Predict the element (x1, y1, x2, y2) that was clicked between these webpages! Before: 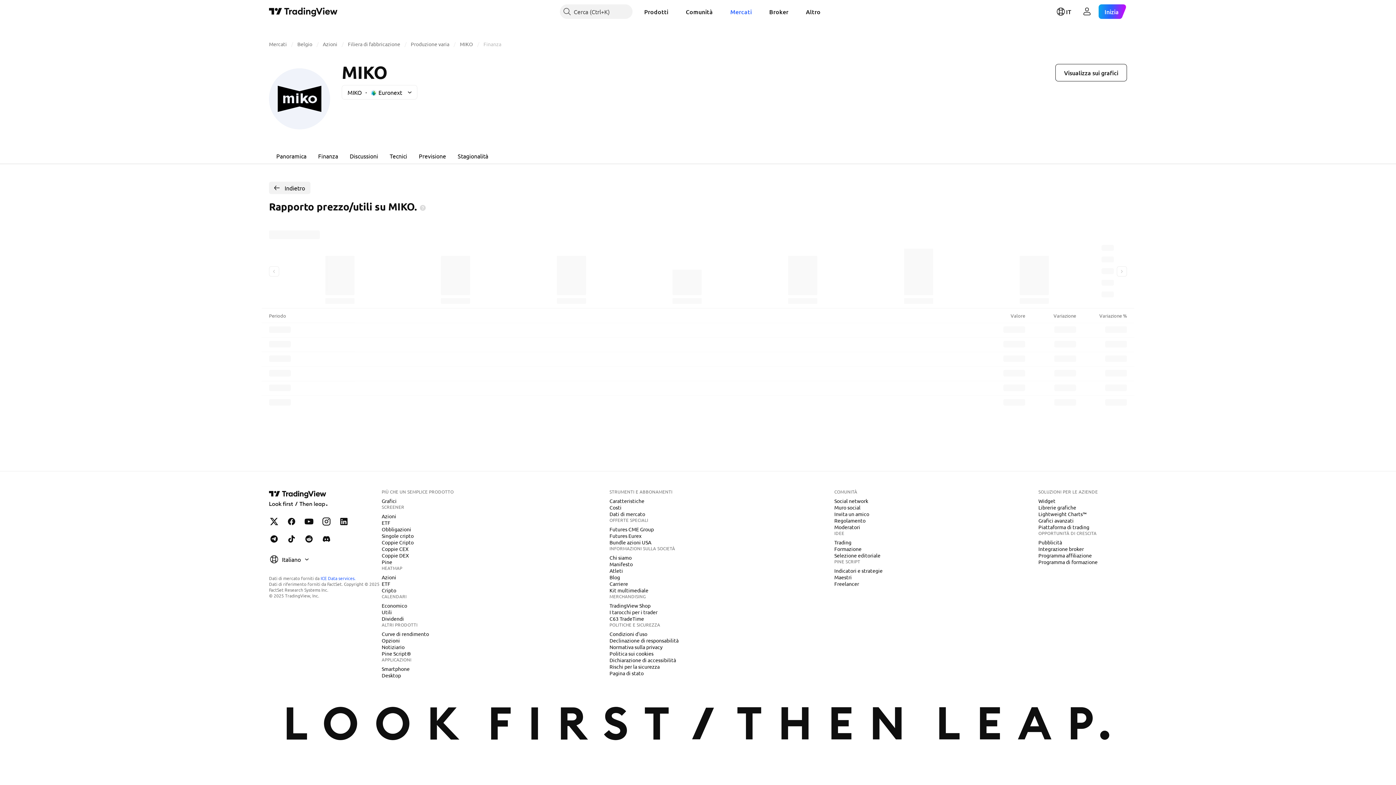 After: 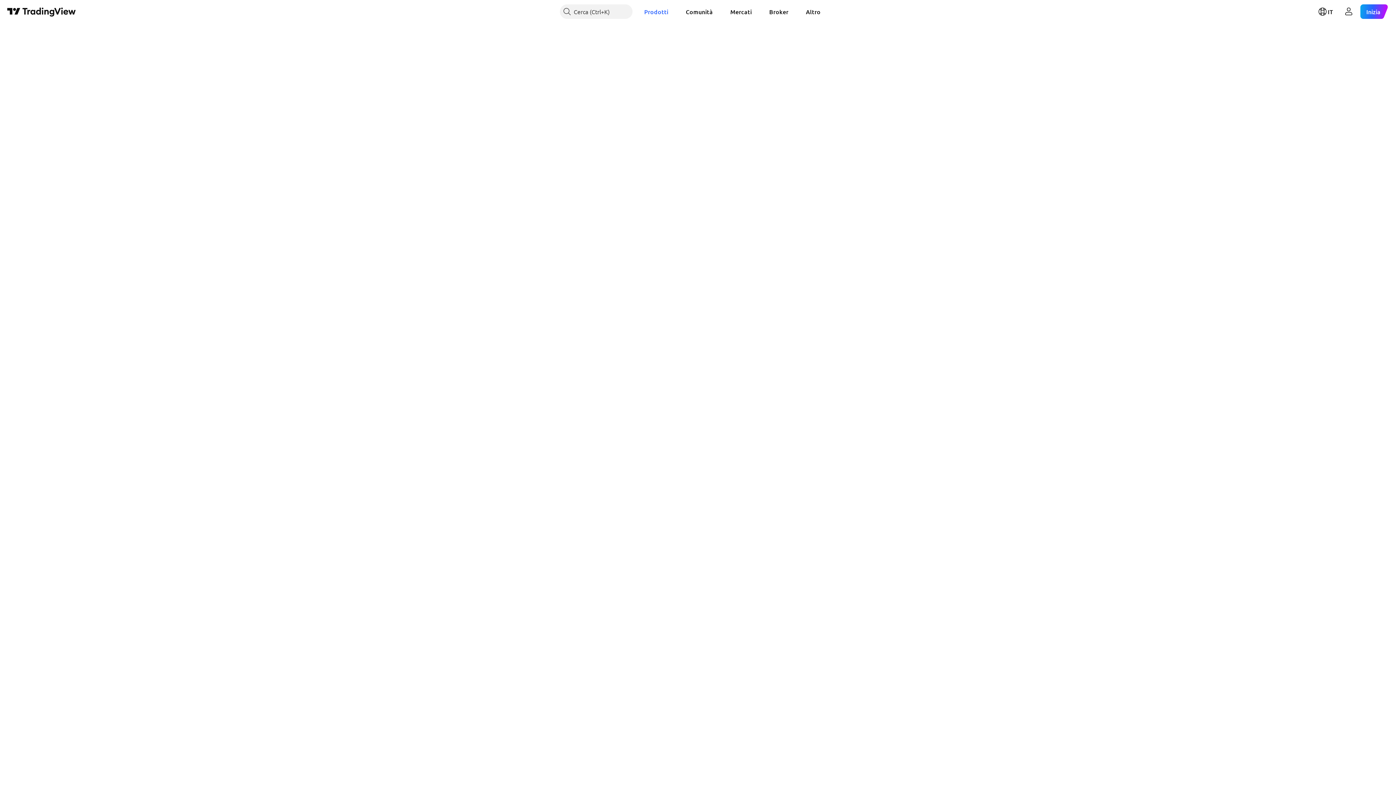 Action: bbox: (378, 525, 414, 533) label: Obbligazioni